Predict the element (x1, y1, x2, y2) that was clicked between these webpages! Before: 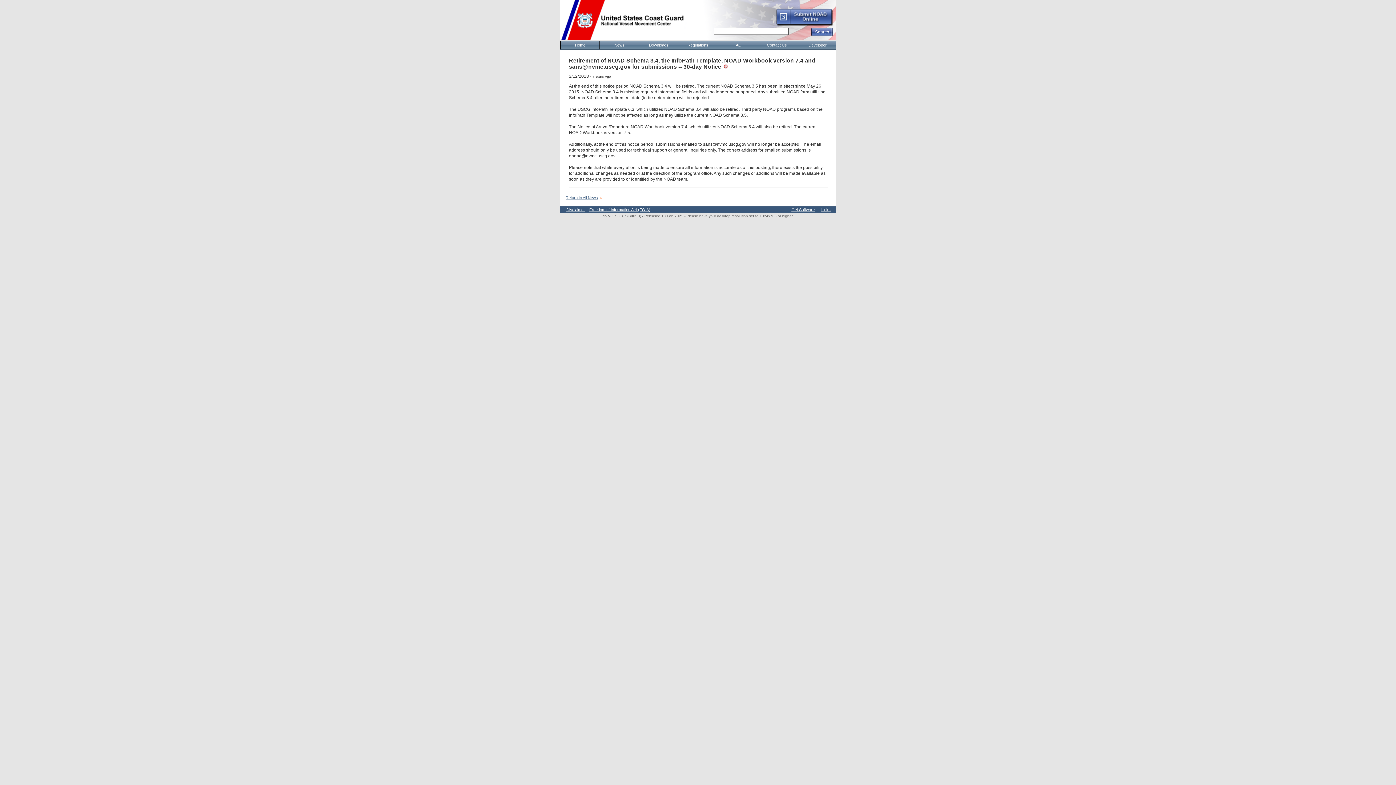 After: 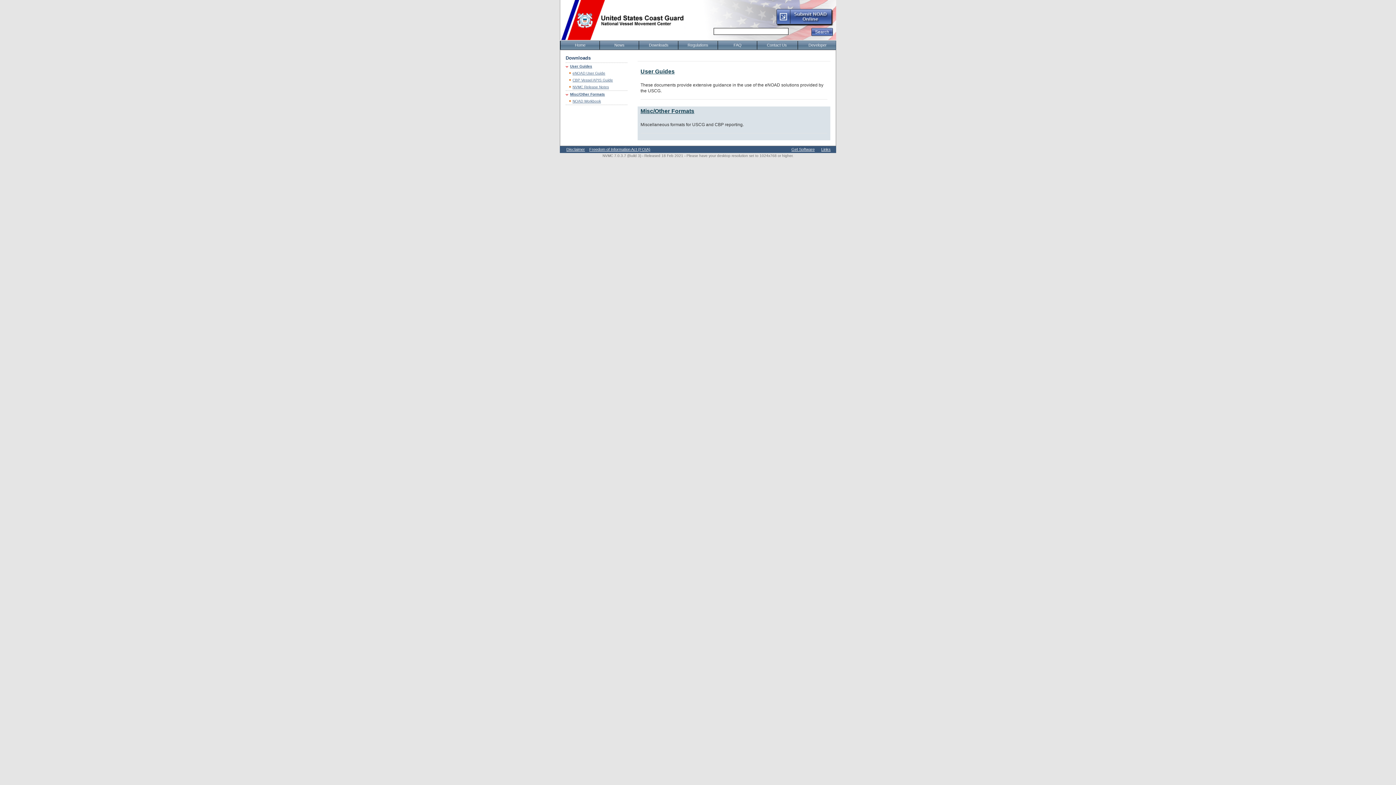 Action: bbox: (638, 41, 678, 49) label: Downloads